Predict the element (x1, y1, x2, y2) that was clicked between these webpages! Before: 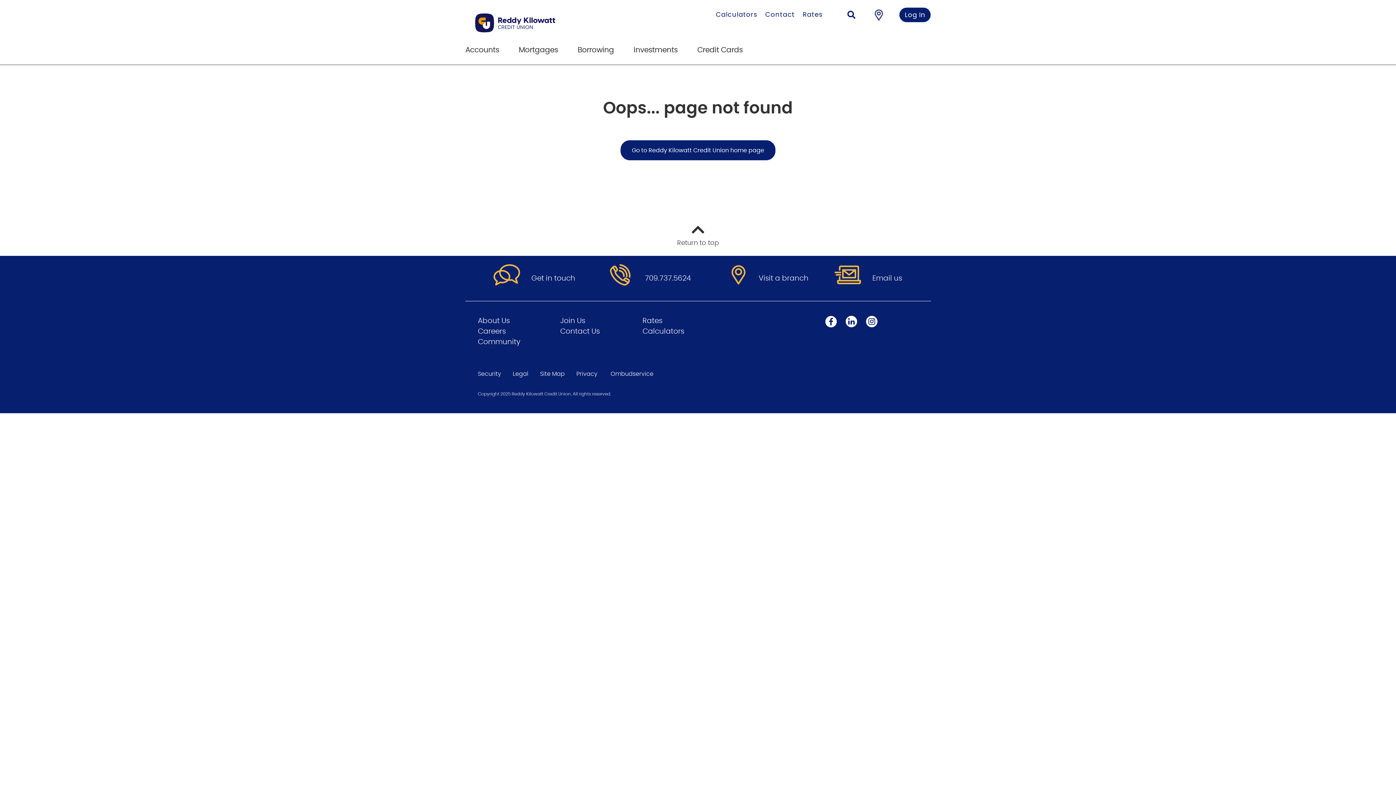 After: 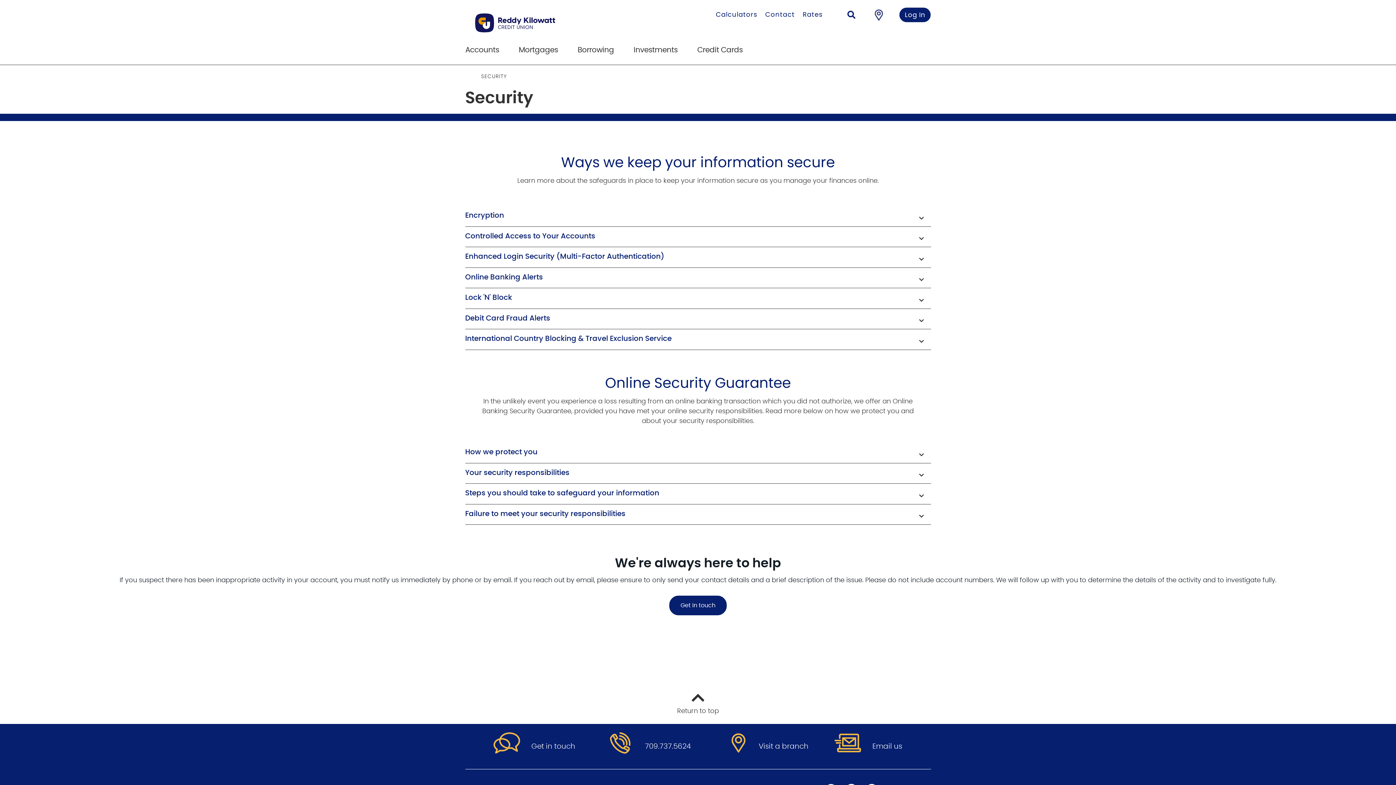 Action: label: Security bbox: (478, 371, 501, 377)